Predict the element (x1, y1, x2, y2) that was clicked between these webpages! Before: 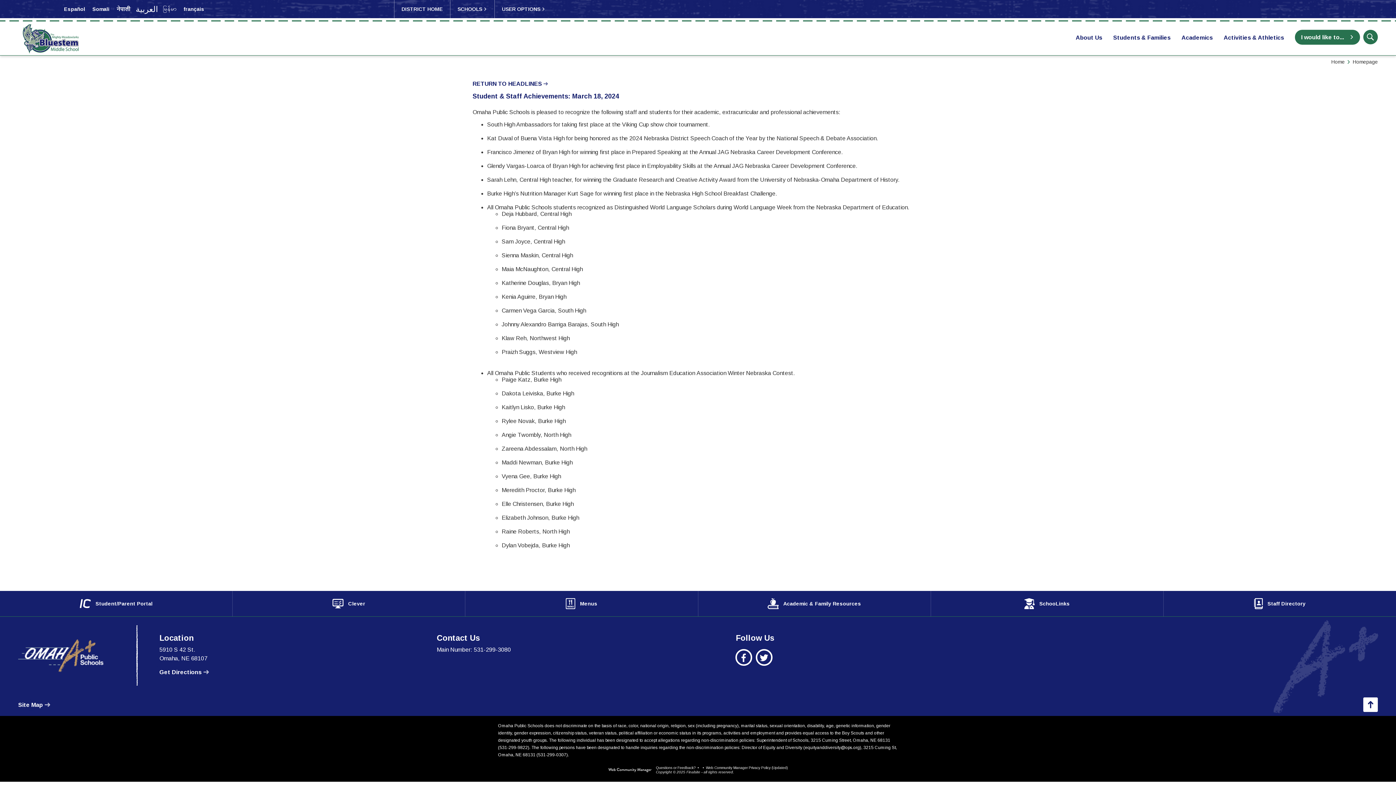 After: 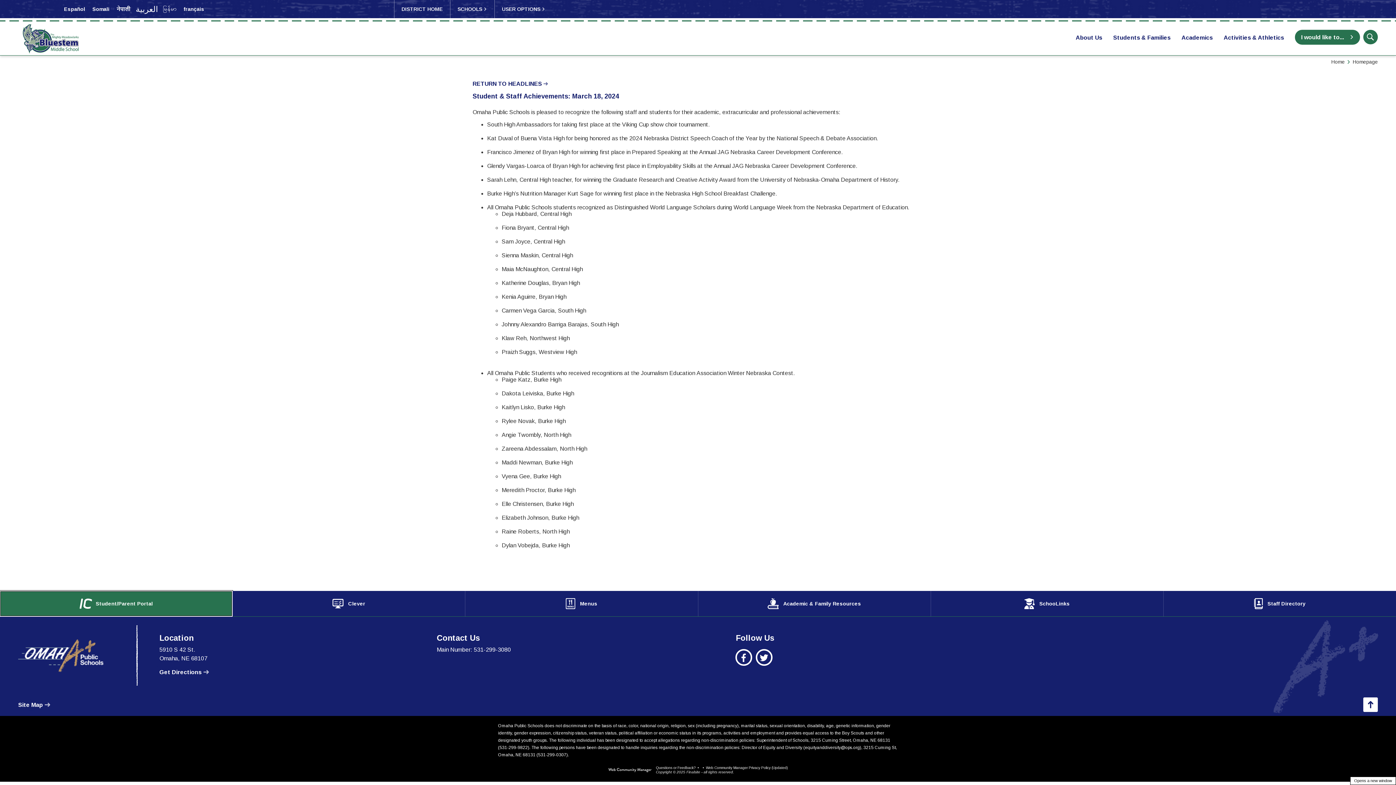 Action: label: Student/Parent Portal - Opens a new window bbox: (0, 591, 232, 616)